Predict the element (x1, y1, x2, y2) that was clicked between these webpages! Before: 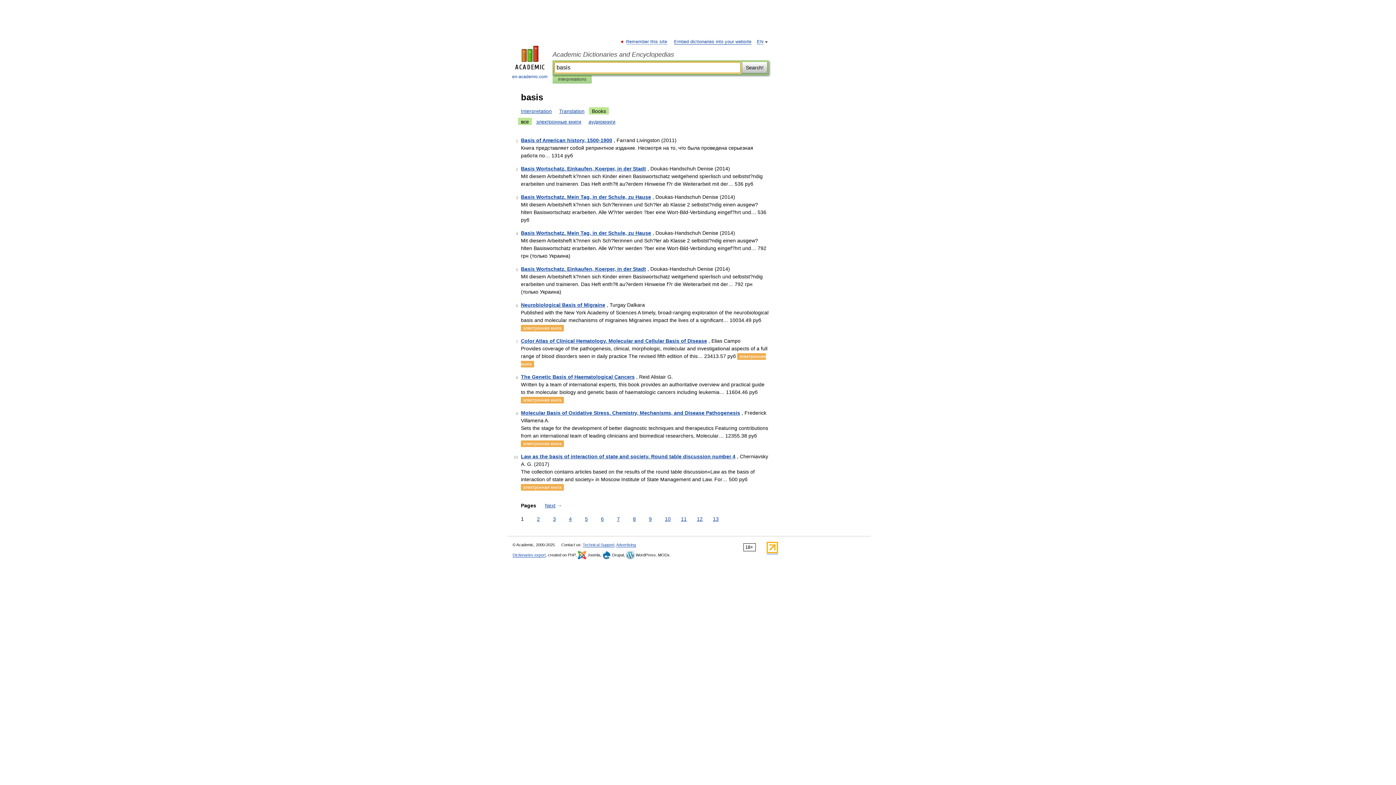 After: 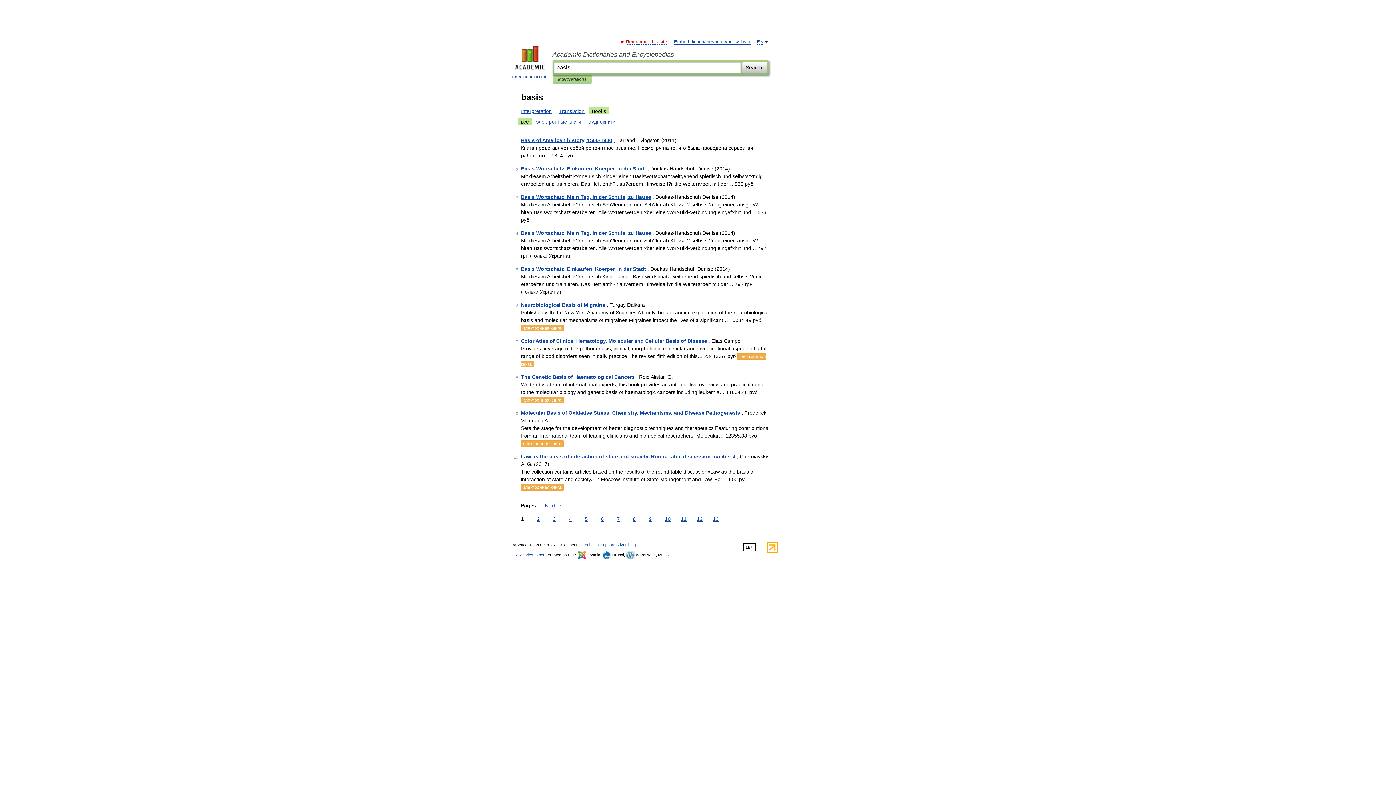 Action: label: Remember this site bbox: (626, 39, 667, 44)